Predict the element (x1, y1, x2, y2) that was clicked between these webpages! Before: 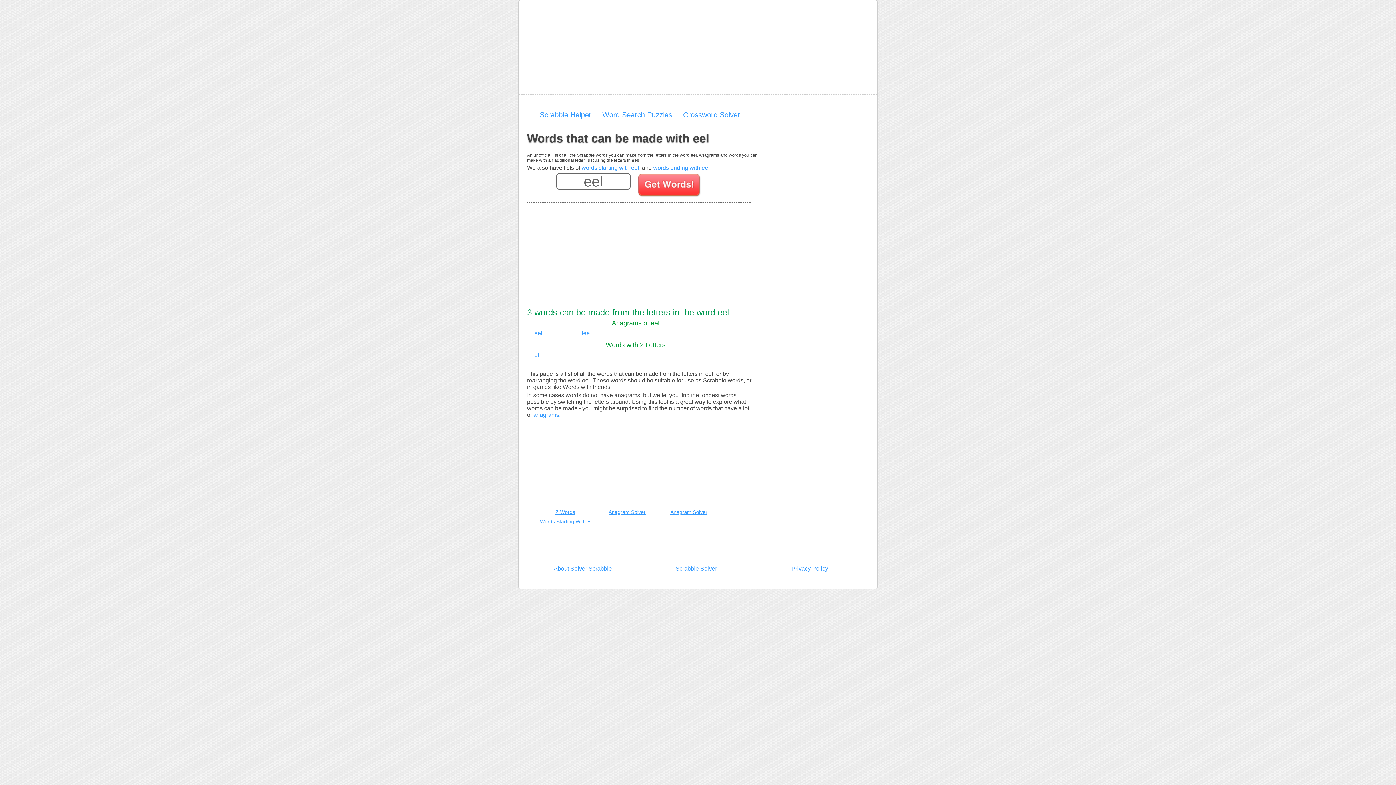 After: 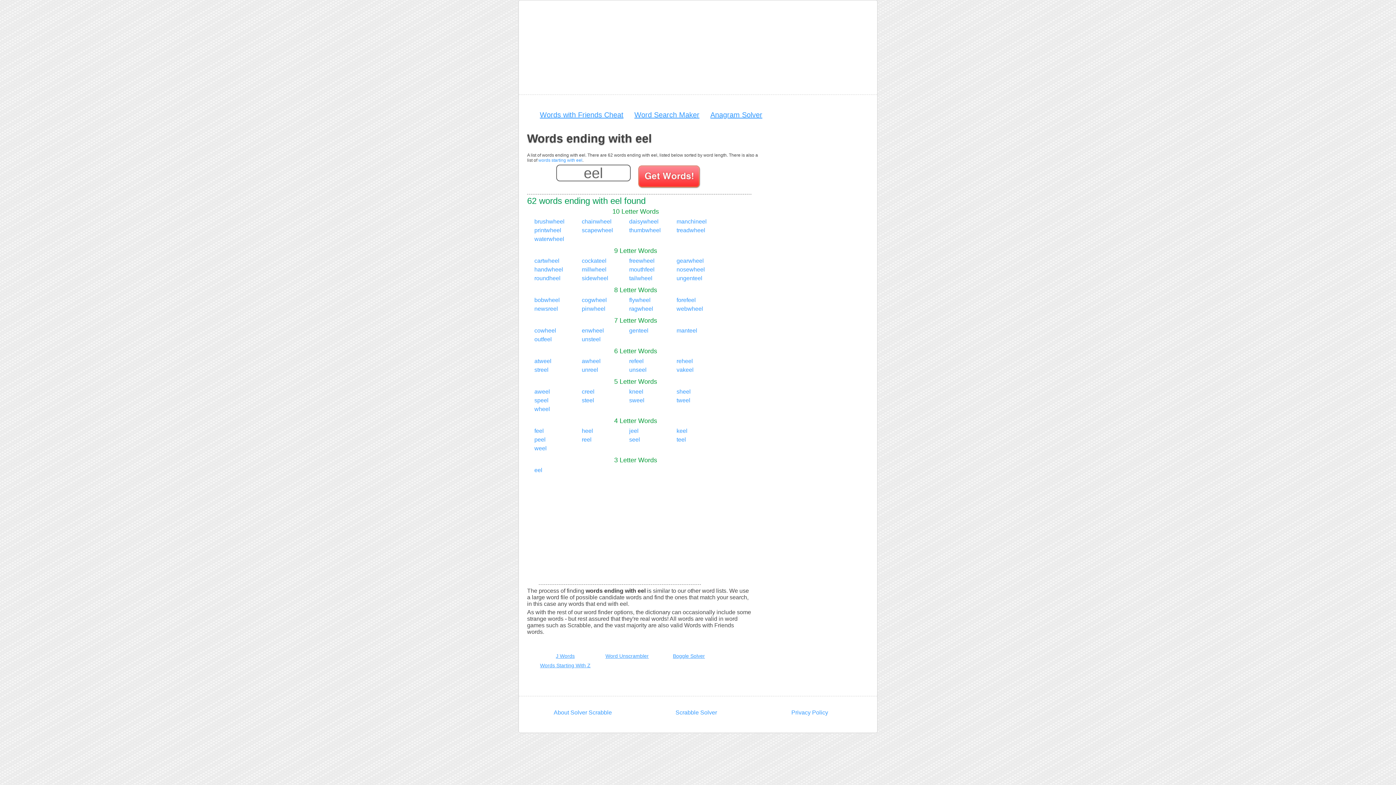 Action: label: words ending with eel bbox: (653, 164, 709, 170)